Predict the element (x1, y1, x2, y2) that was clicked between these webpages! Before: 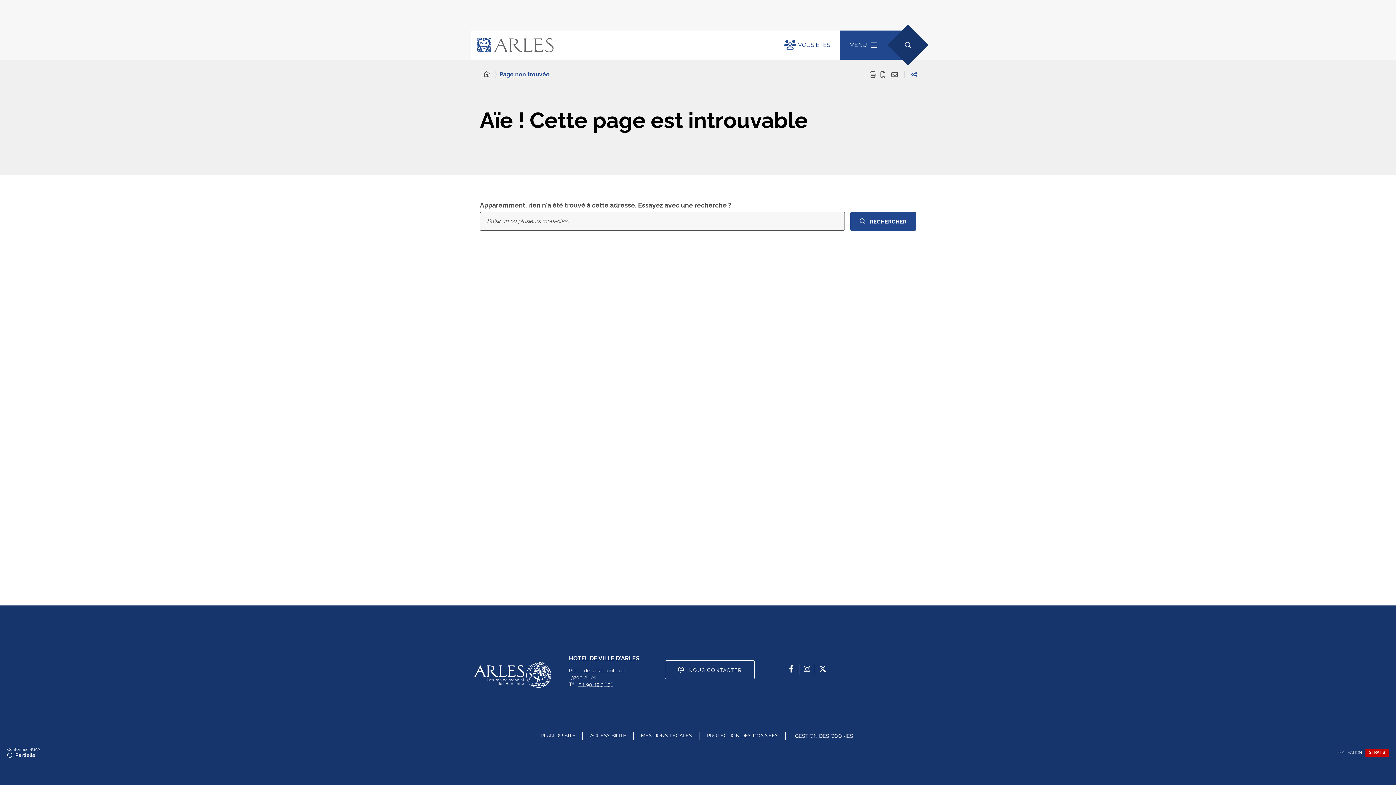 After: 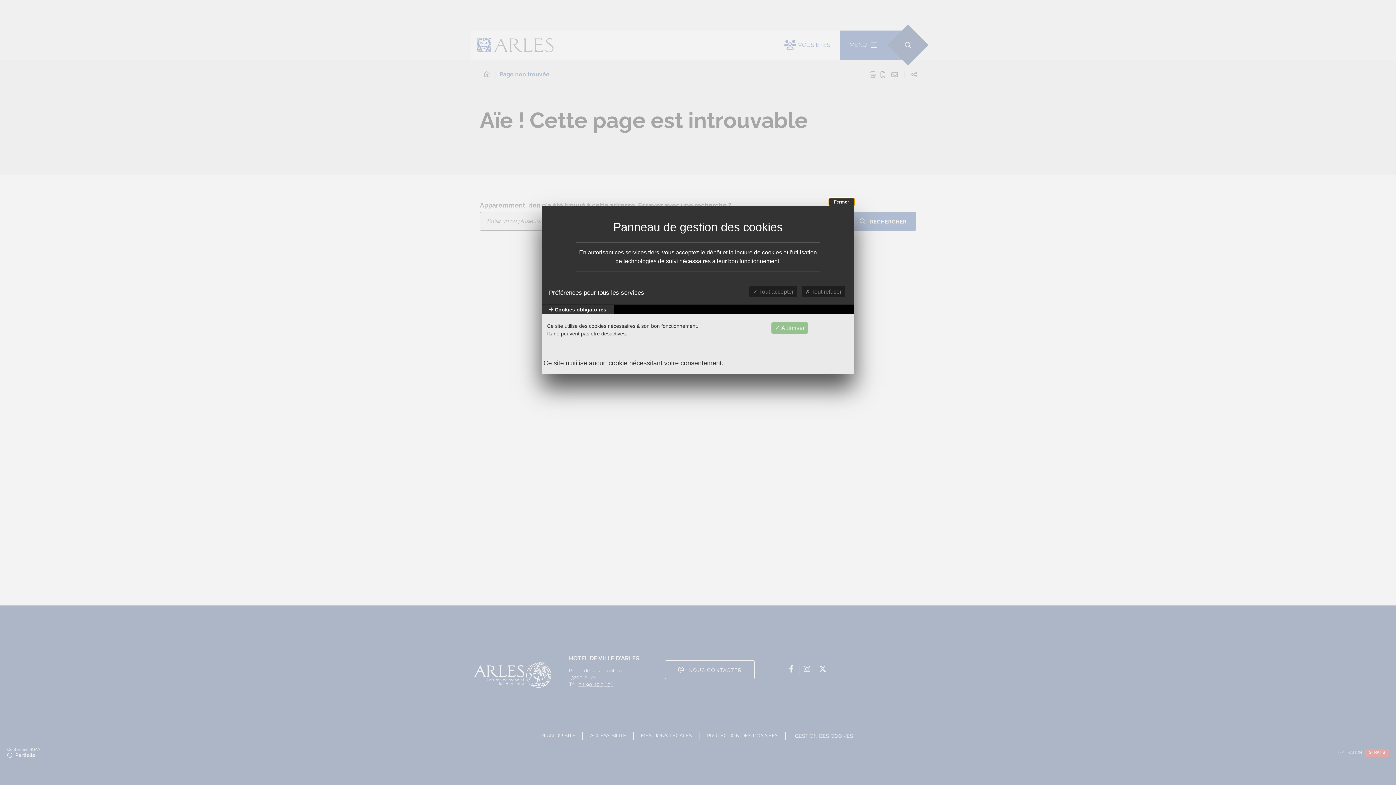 Action: label: GESTION DES COOKIES bbox: (793, 732, 855, 740)